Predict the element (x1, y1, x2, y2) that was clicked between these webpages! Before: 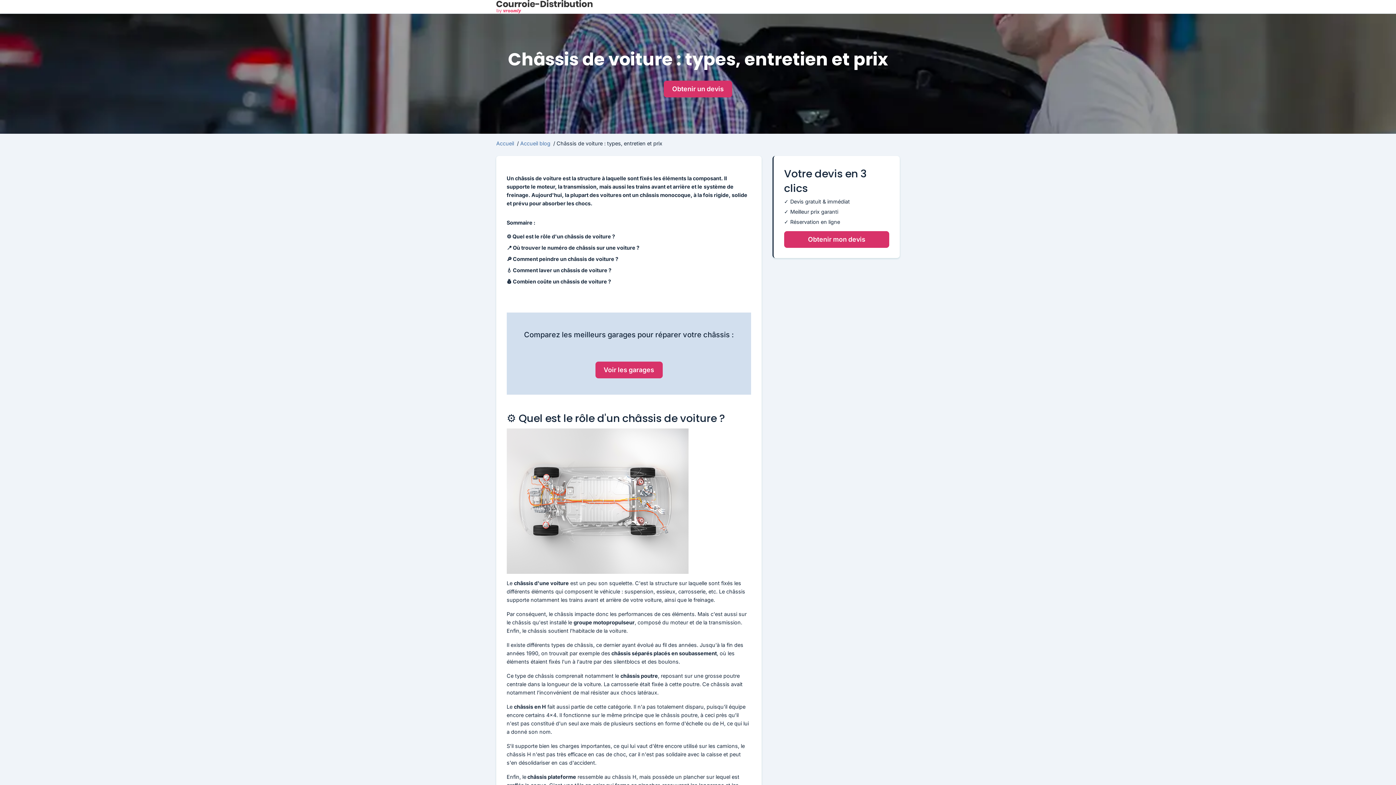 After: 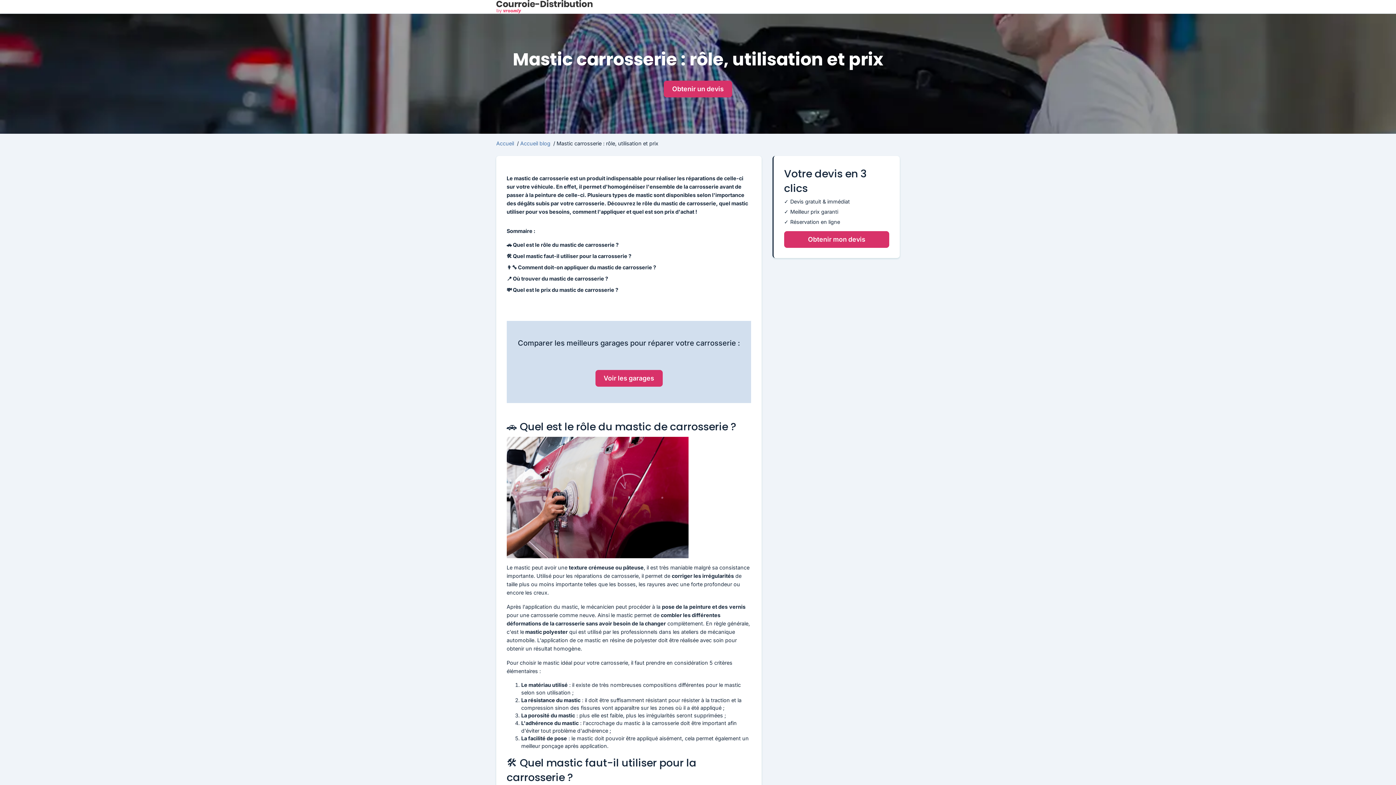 Action: label: carrosserie bbox: (611, 681, 638, 687)